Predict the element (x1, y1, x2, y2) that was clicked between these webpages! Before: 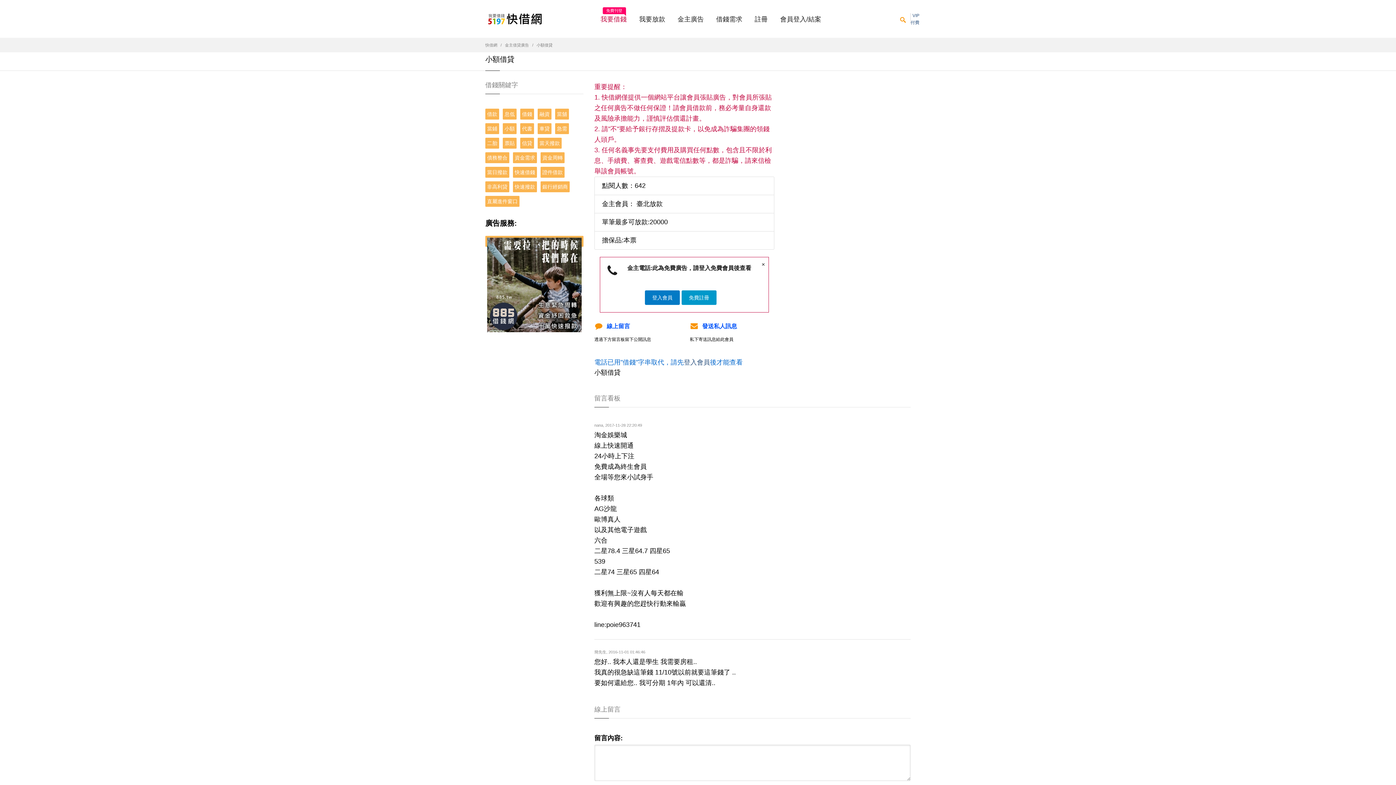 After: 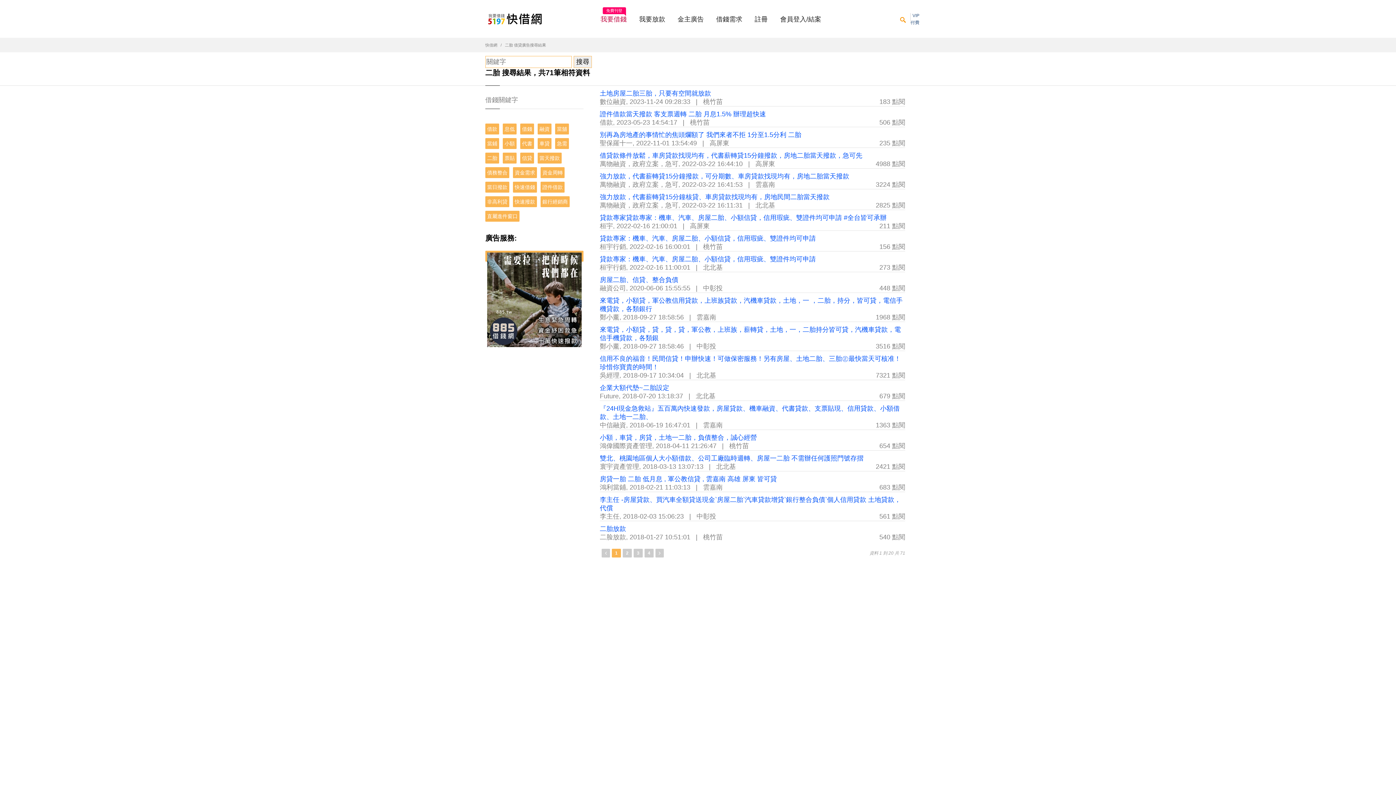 Action: bbox: (485, 137, 499, 148) label: 二胎